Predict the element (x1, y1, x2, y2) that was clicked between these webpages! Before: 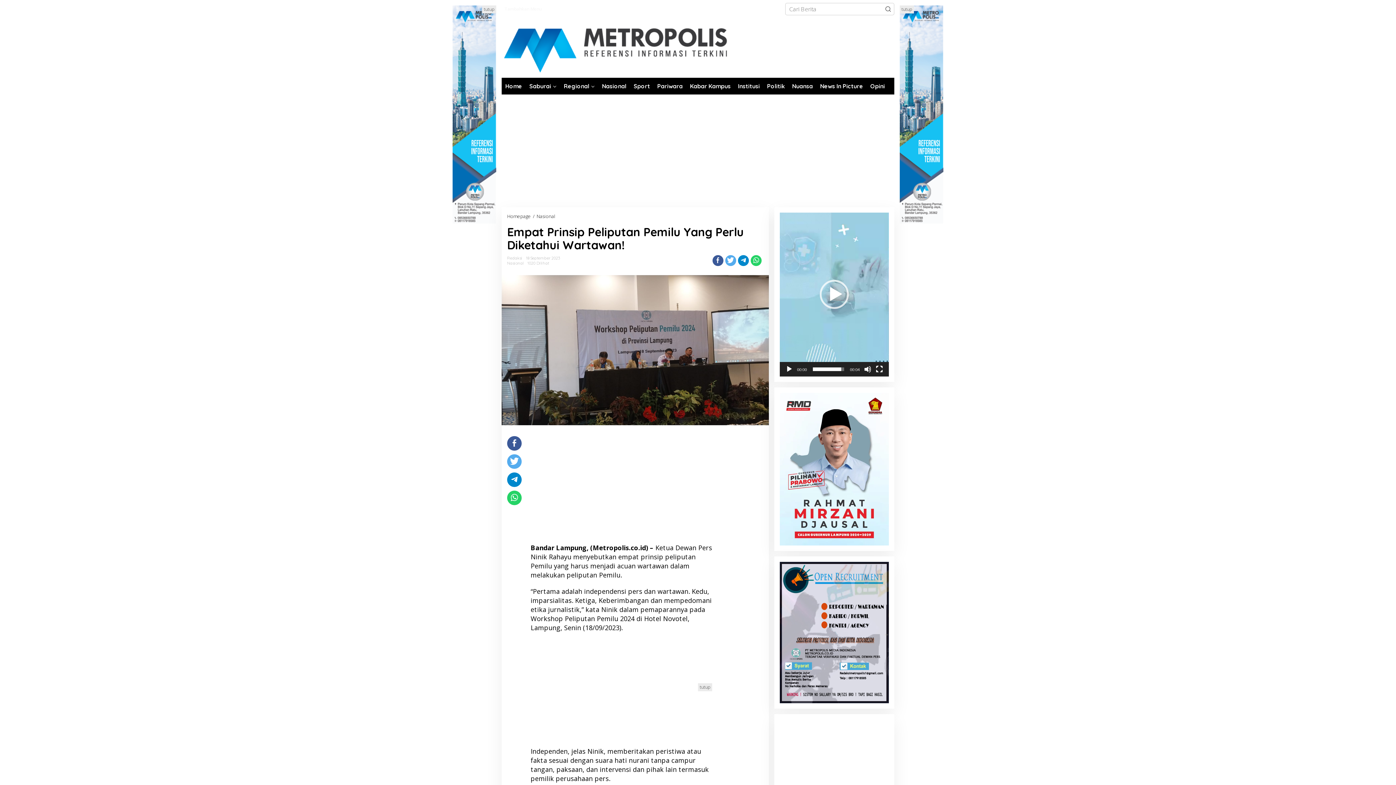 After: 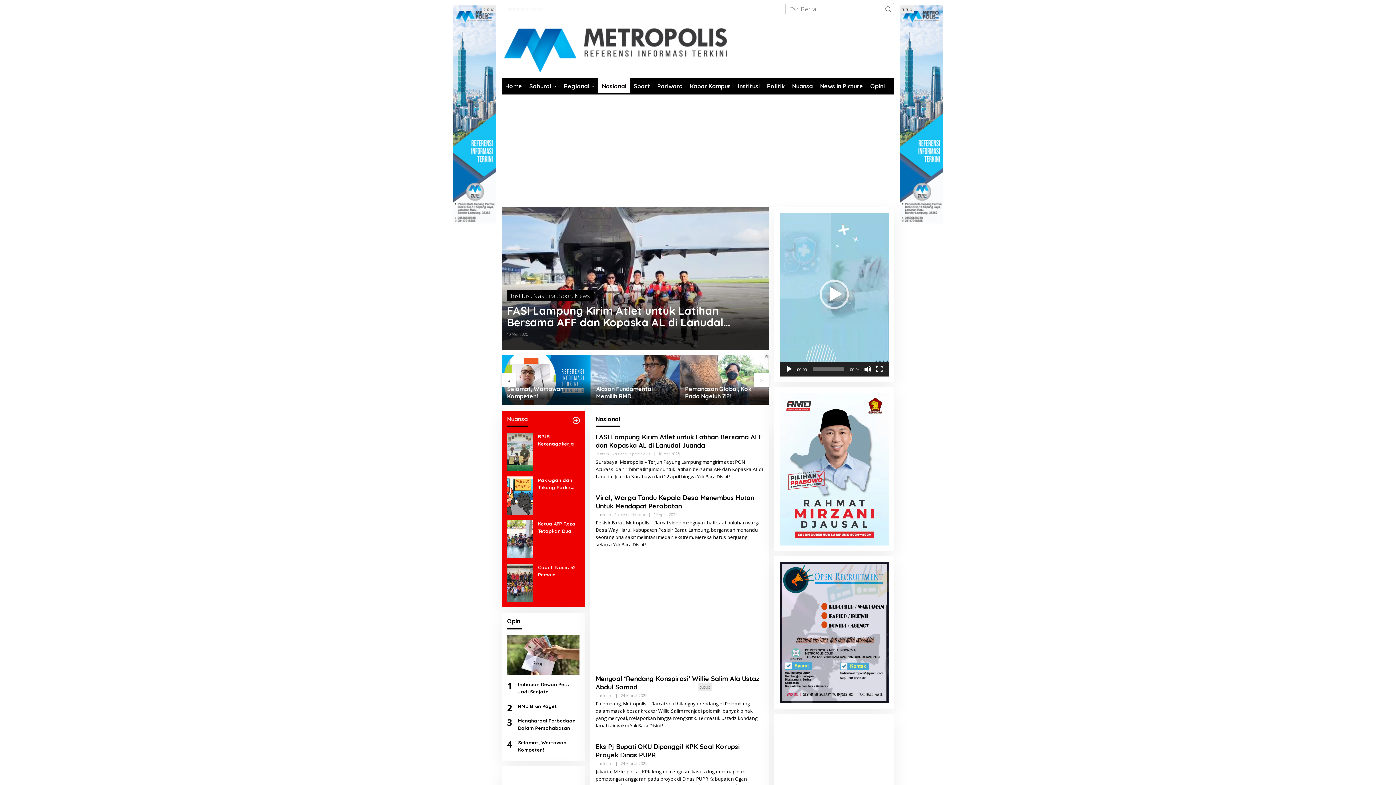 Action: label: Nasional bbox: (507, 260, 524, 265)